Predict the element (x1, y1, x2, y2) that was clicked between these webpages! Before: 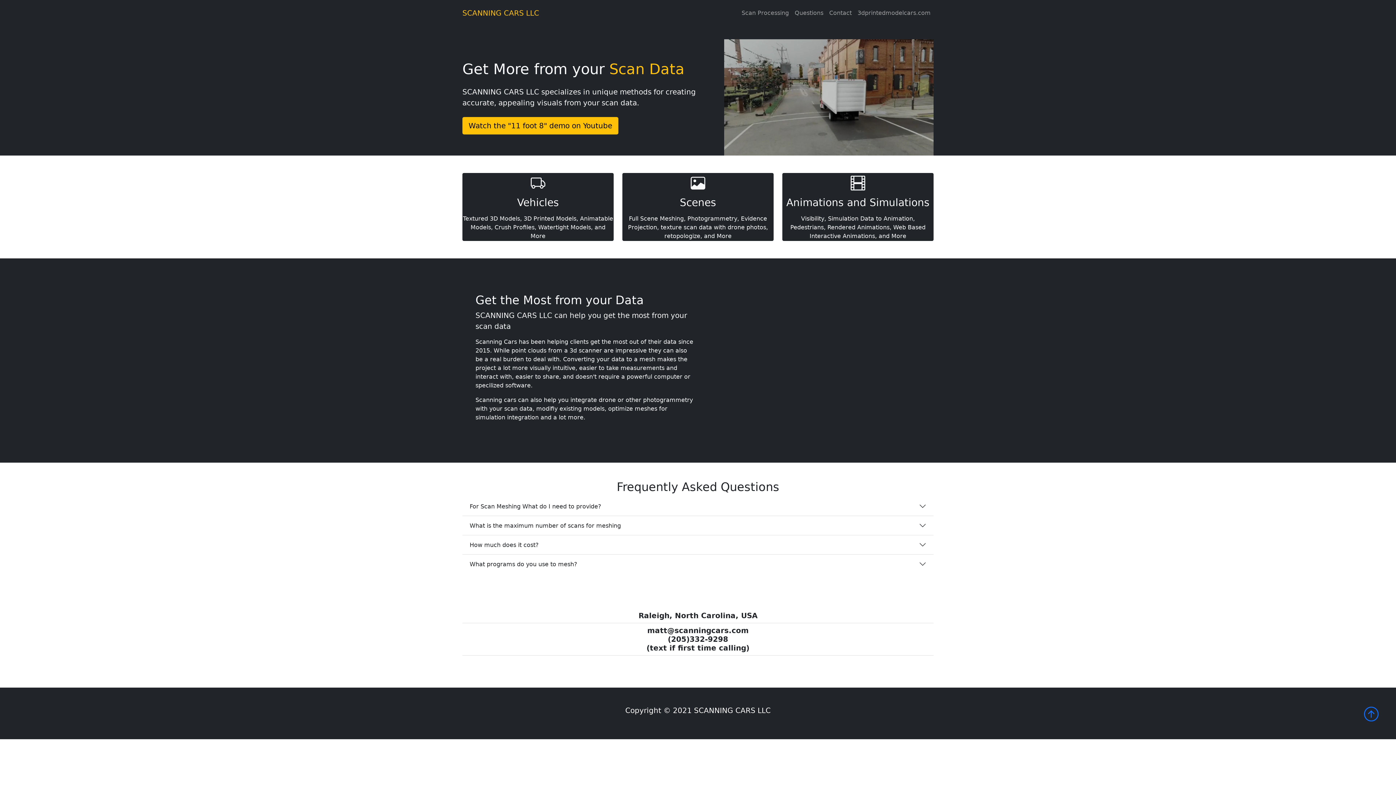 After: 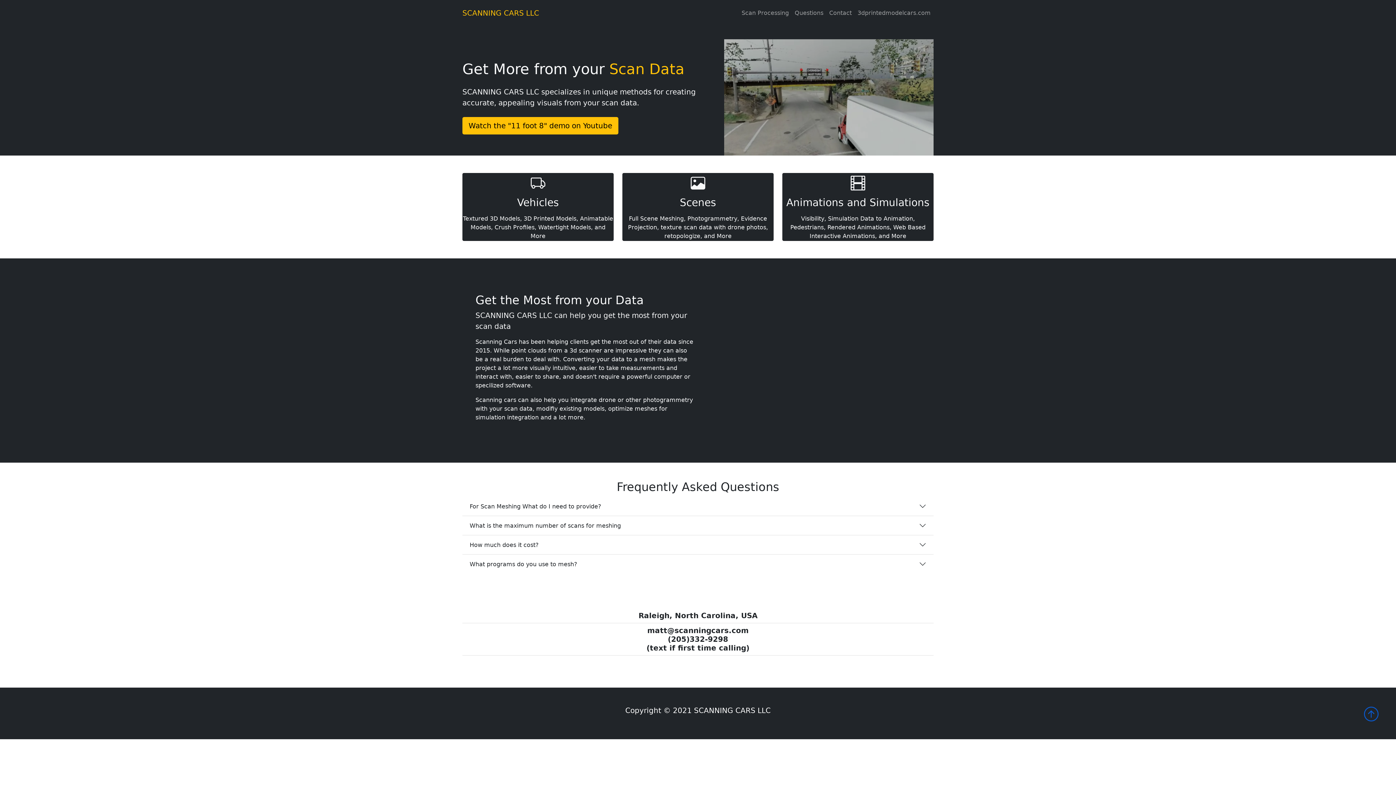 Action: bbox: (1346, 687, 1396, 739)